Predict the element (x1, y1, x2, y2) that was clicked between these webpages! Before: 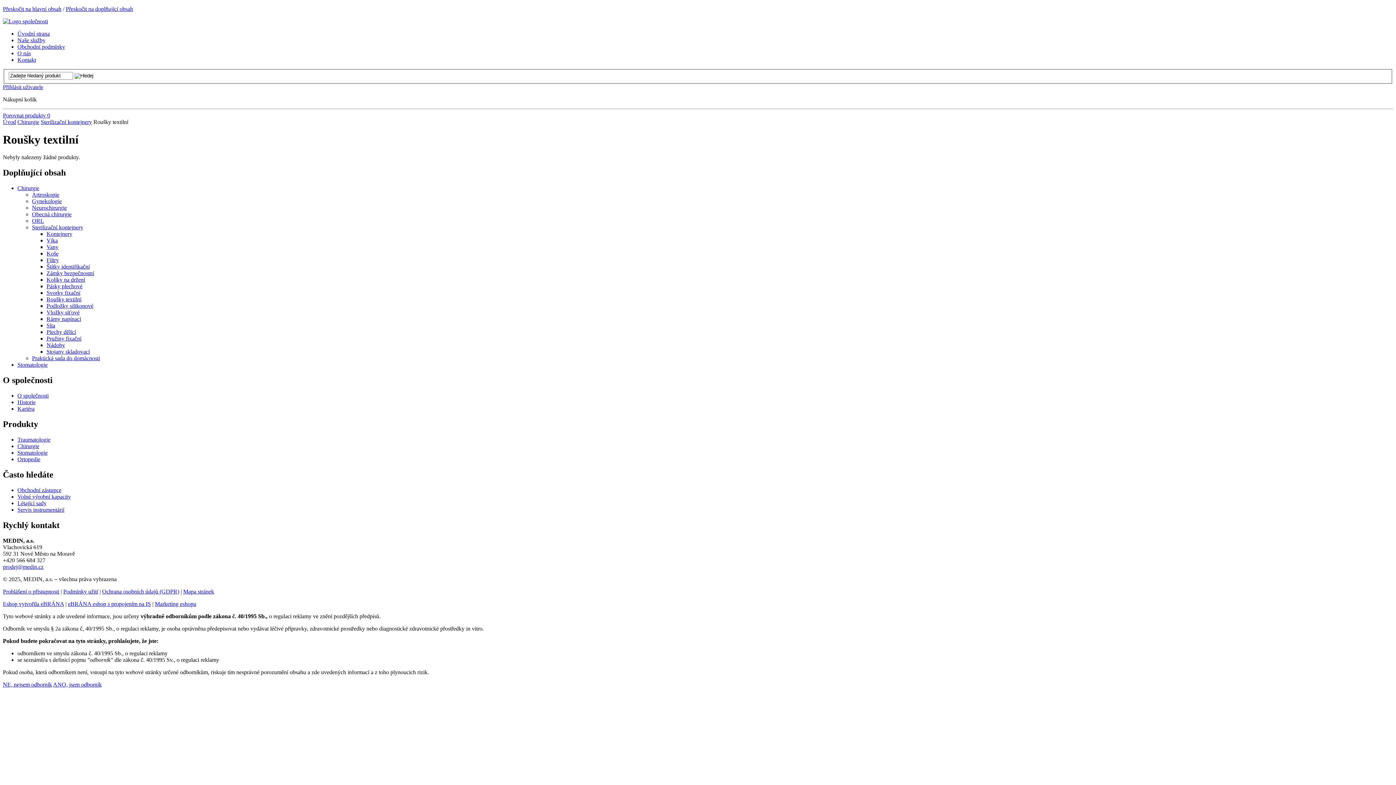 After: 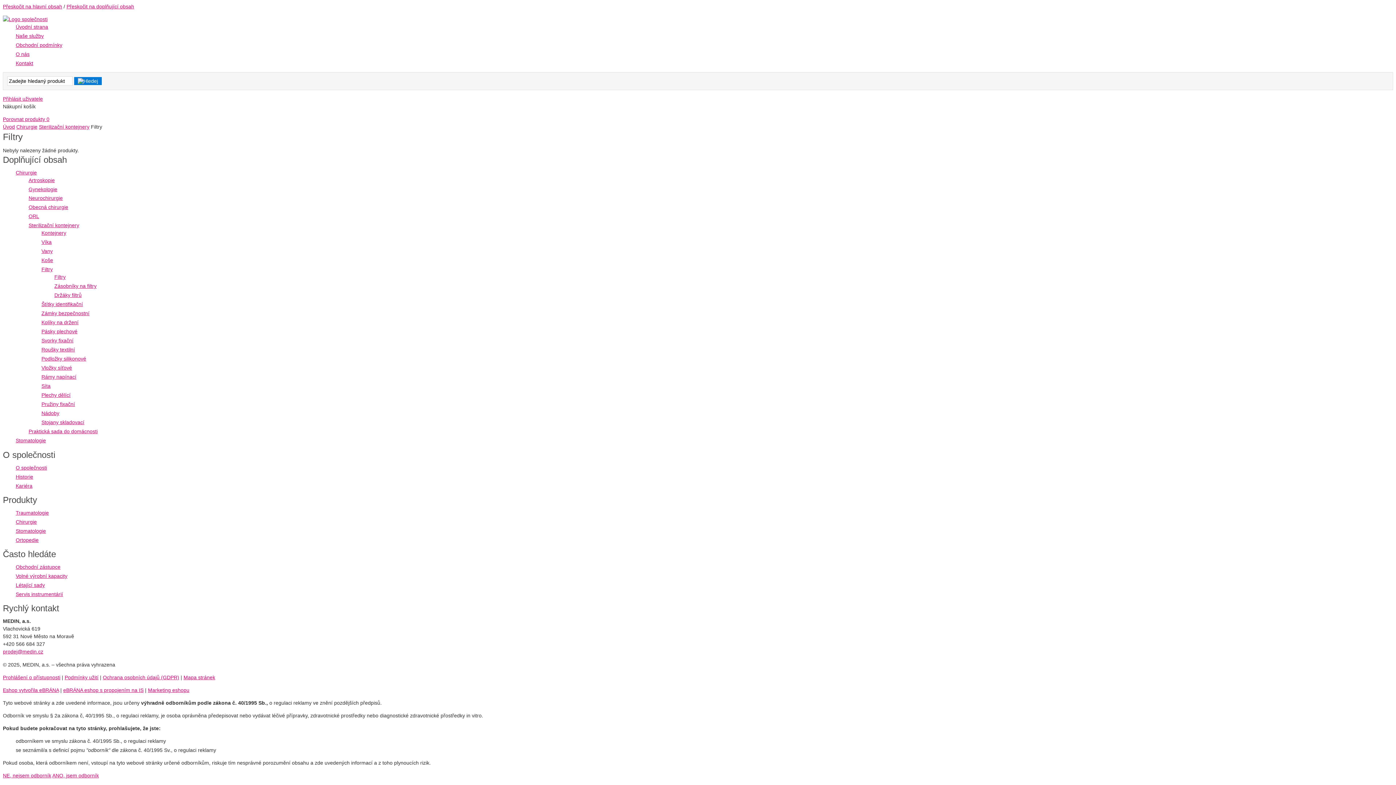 Action: bbox: (46, 257, 58, 263) label: Filtry